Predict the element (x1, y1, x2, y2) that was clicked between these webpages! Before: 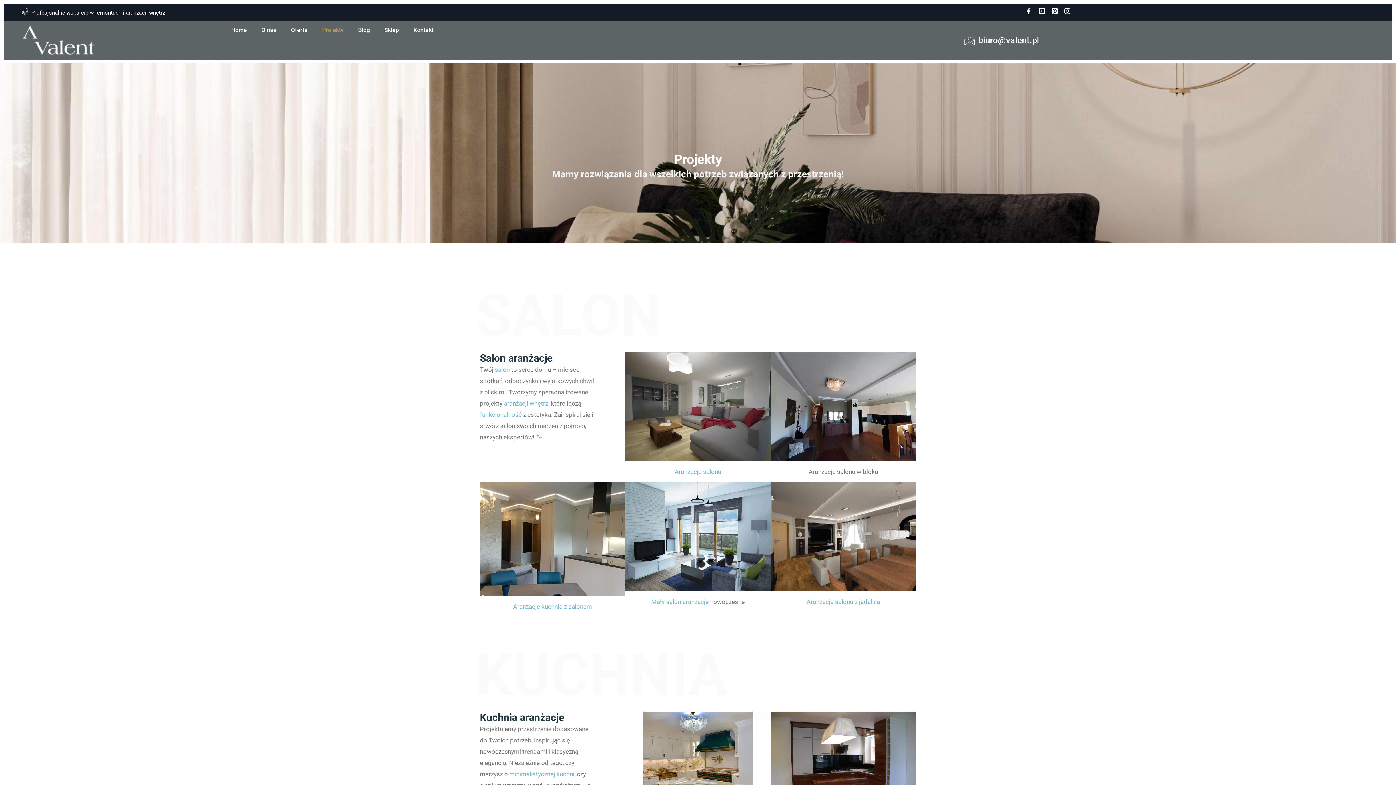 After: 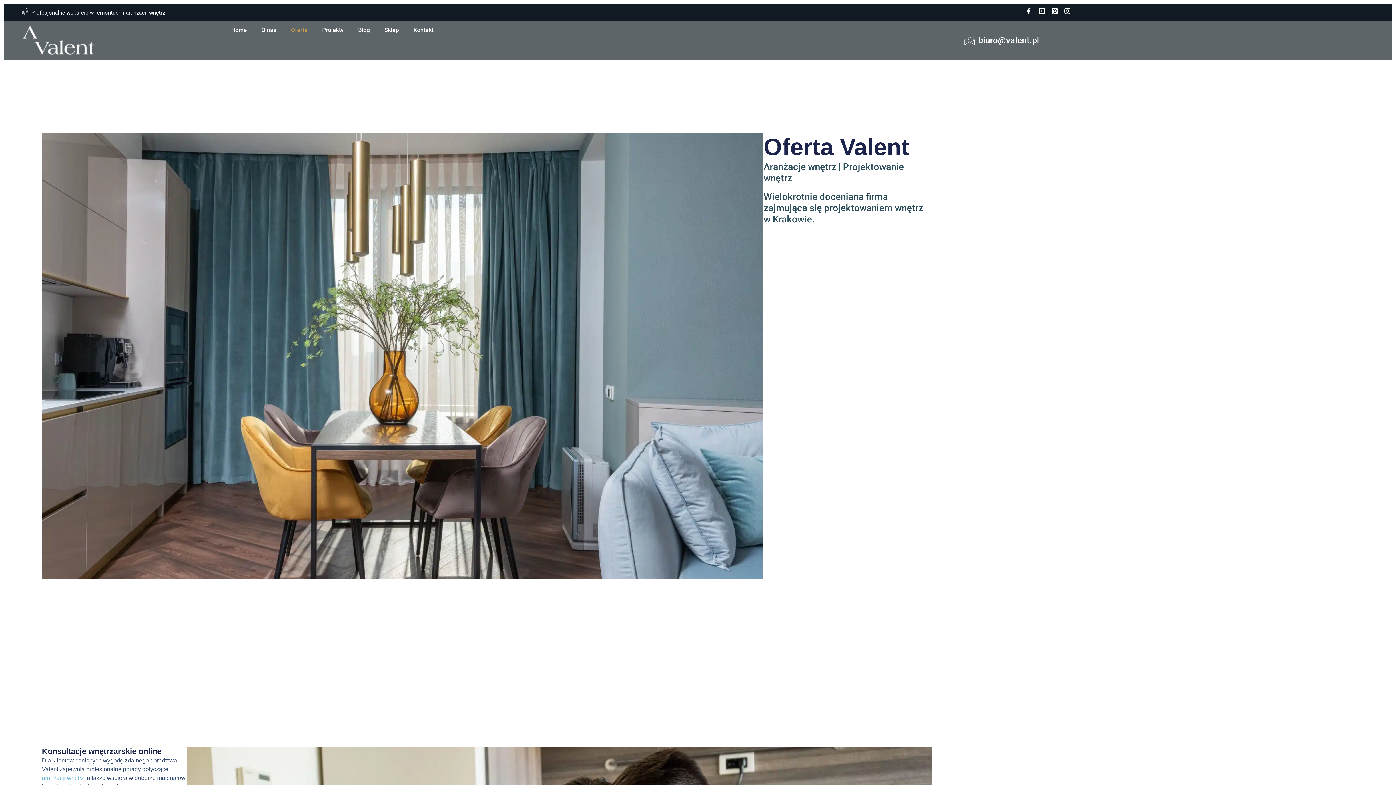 Action: label: Oferta bbox: (290, 24, 307, 35)